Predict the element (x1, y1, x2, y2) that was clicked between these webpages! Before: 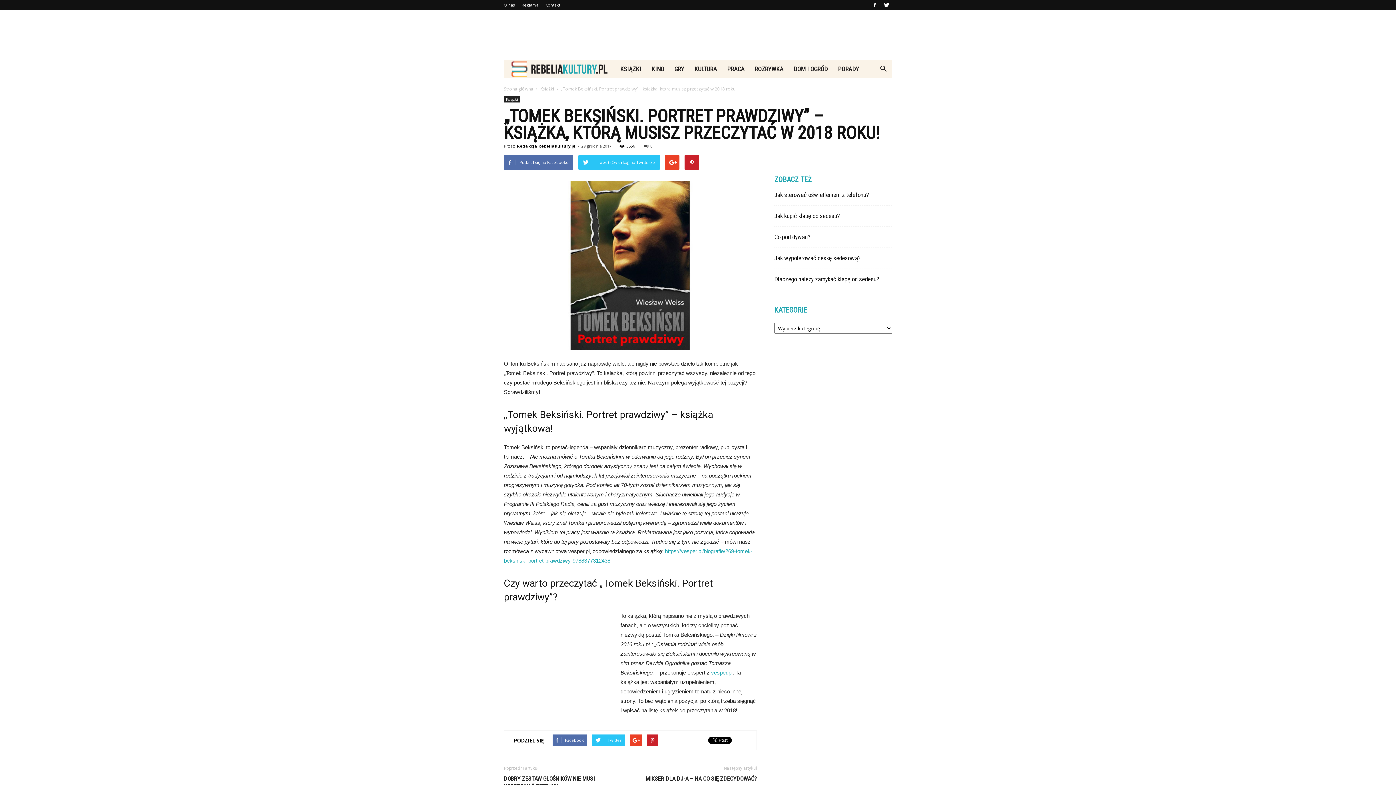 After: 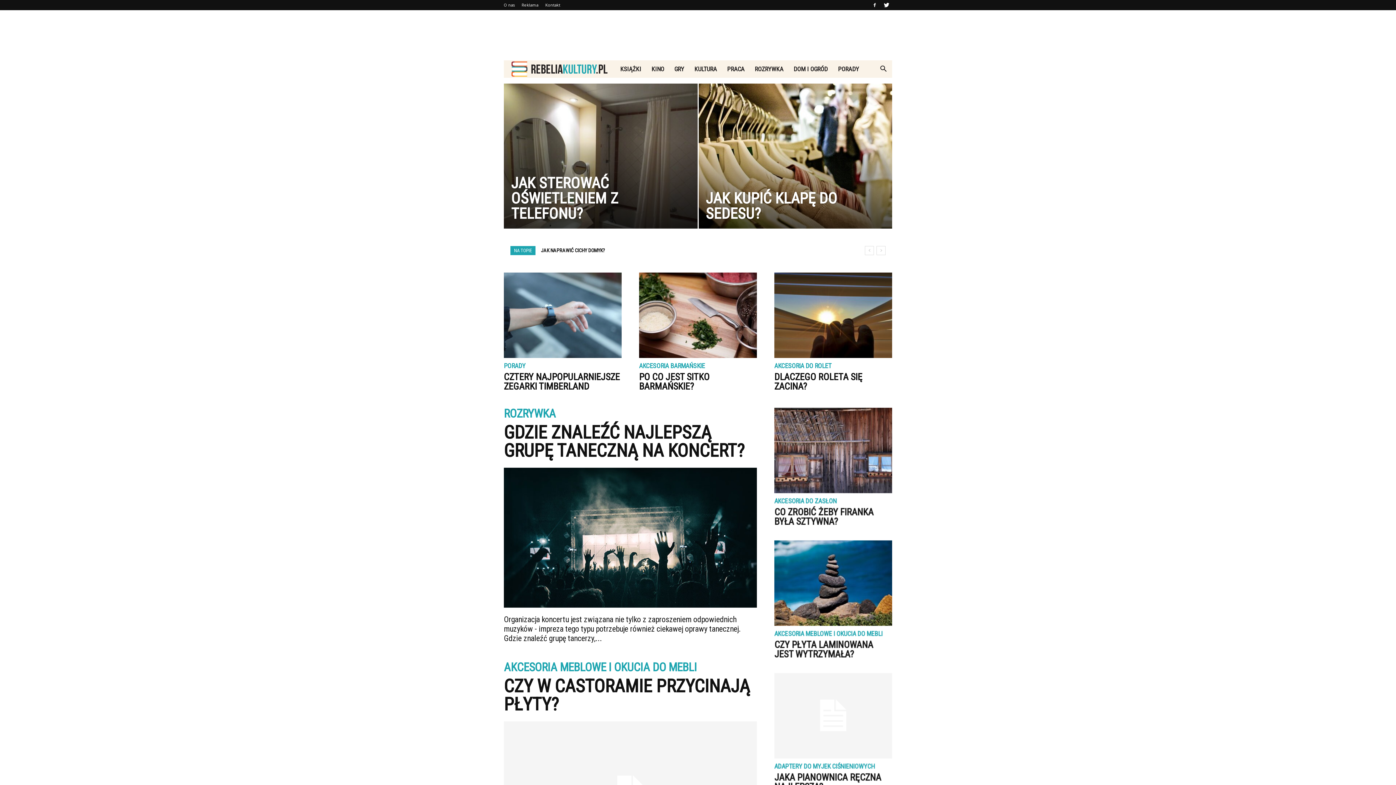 Action: bbox: (504, 85, 533, 92) label: Strona główna